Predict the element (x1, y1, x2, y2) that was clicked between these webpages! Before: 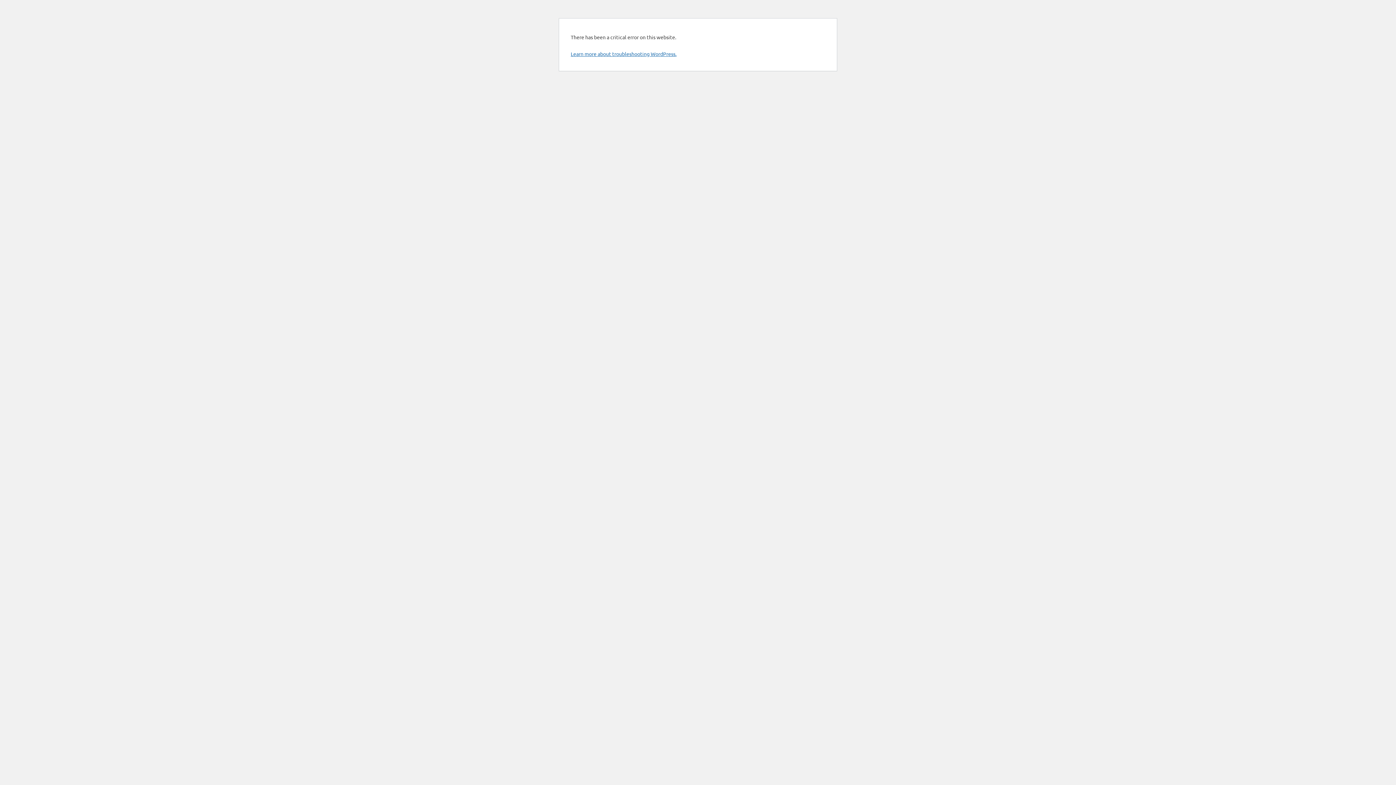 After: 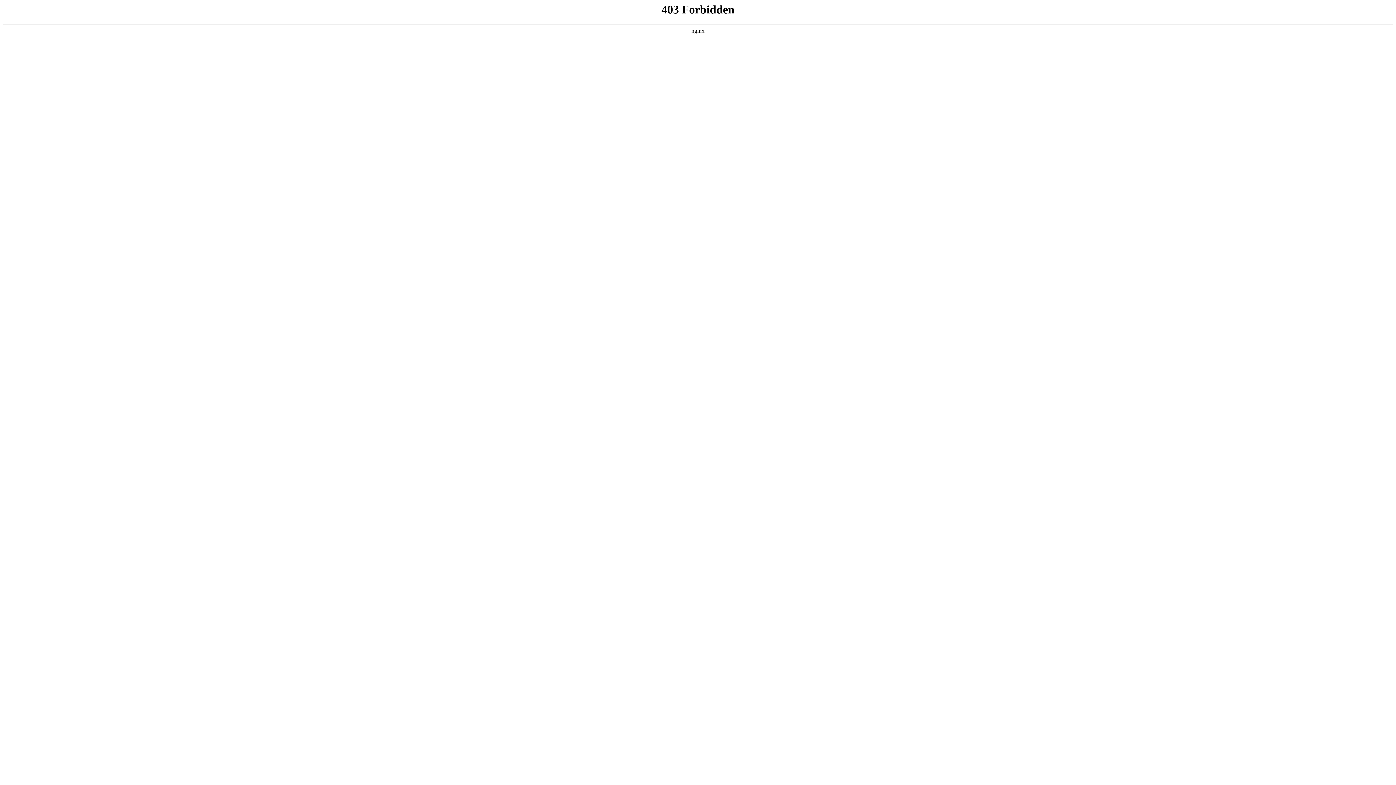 Action: label: Learn more about troubleshooting WordPress. bbox: (570, 50, 676, 57)